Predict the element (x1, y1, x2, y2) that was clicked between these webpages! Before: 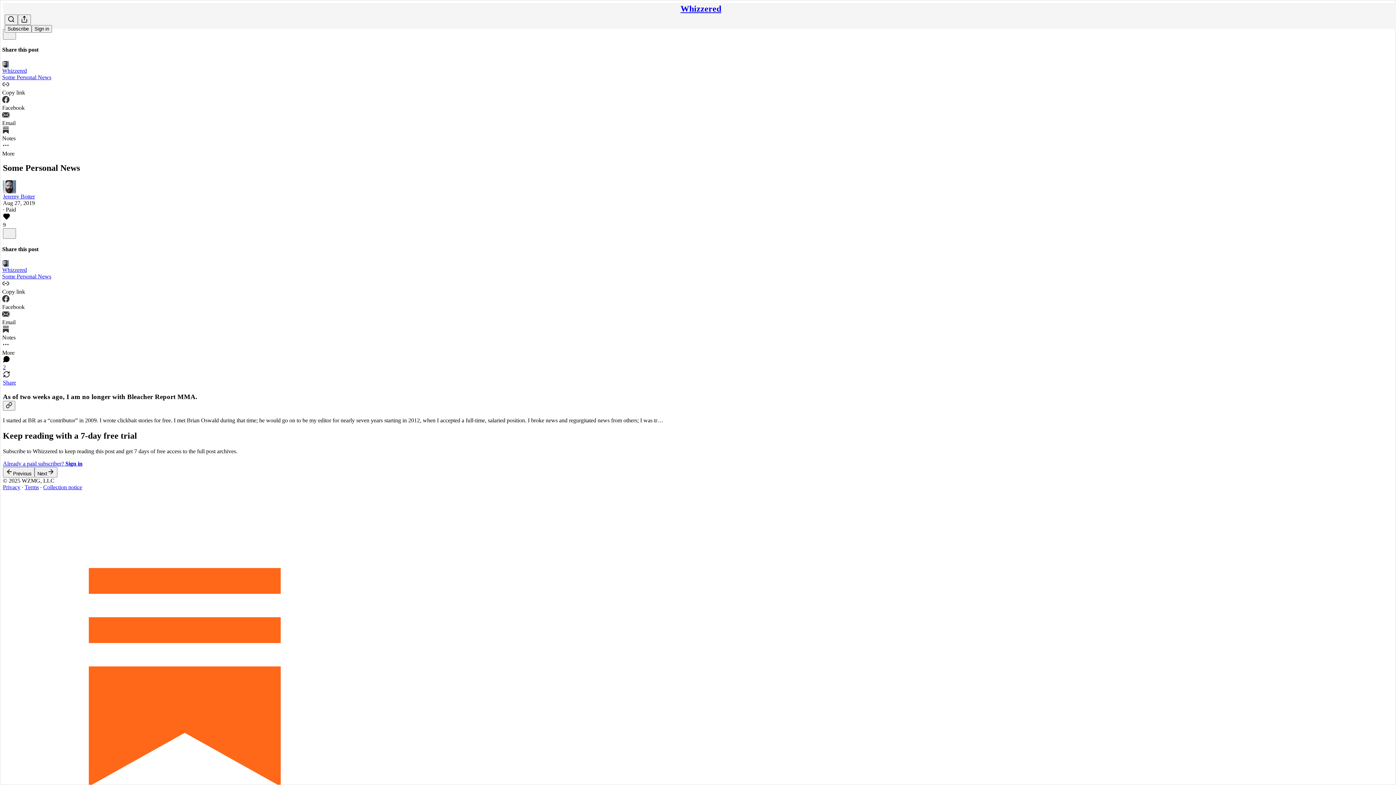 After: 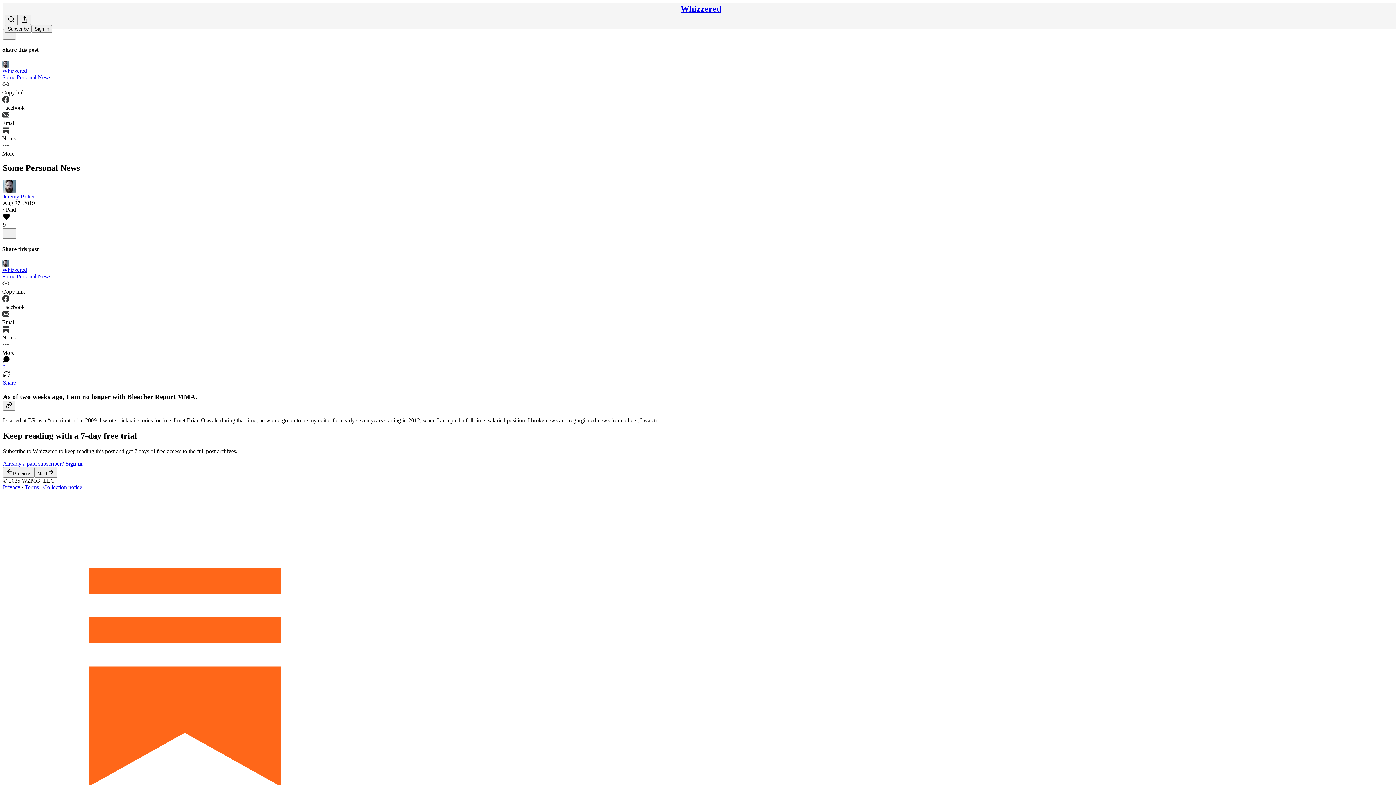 Action: label: View share options bbox: (2, 379, 1393, 386)